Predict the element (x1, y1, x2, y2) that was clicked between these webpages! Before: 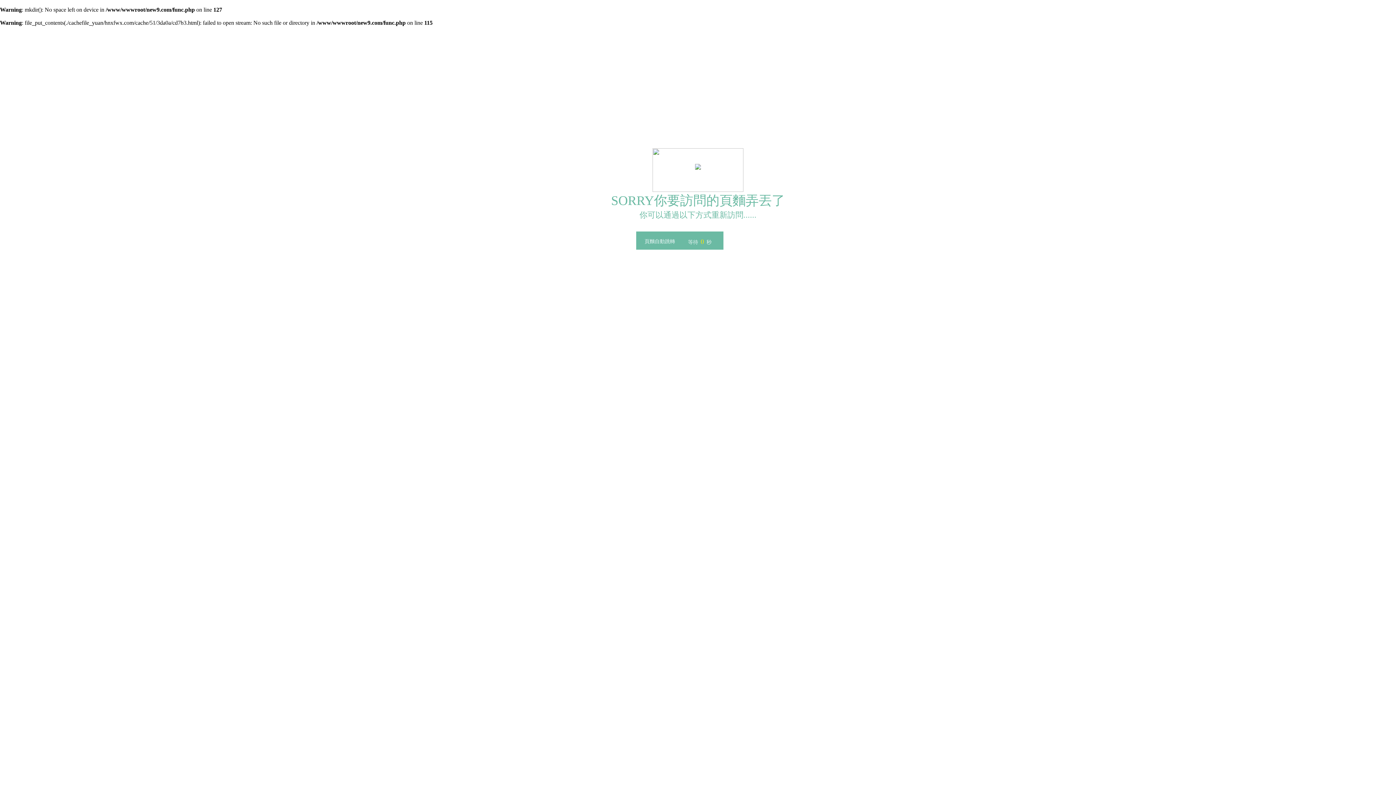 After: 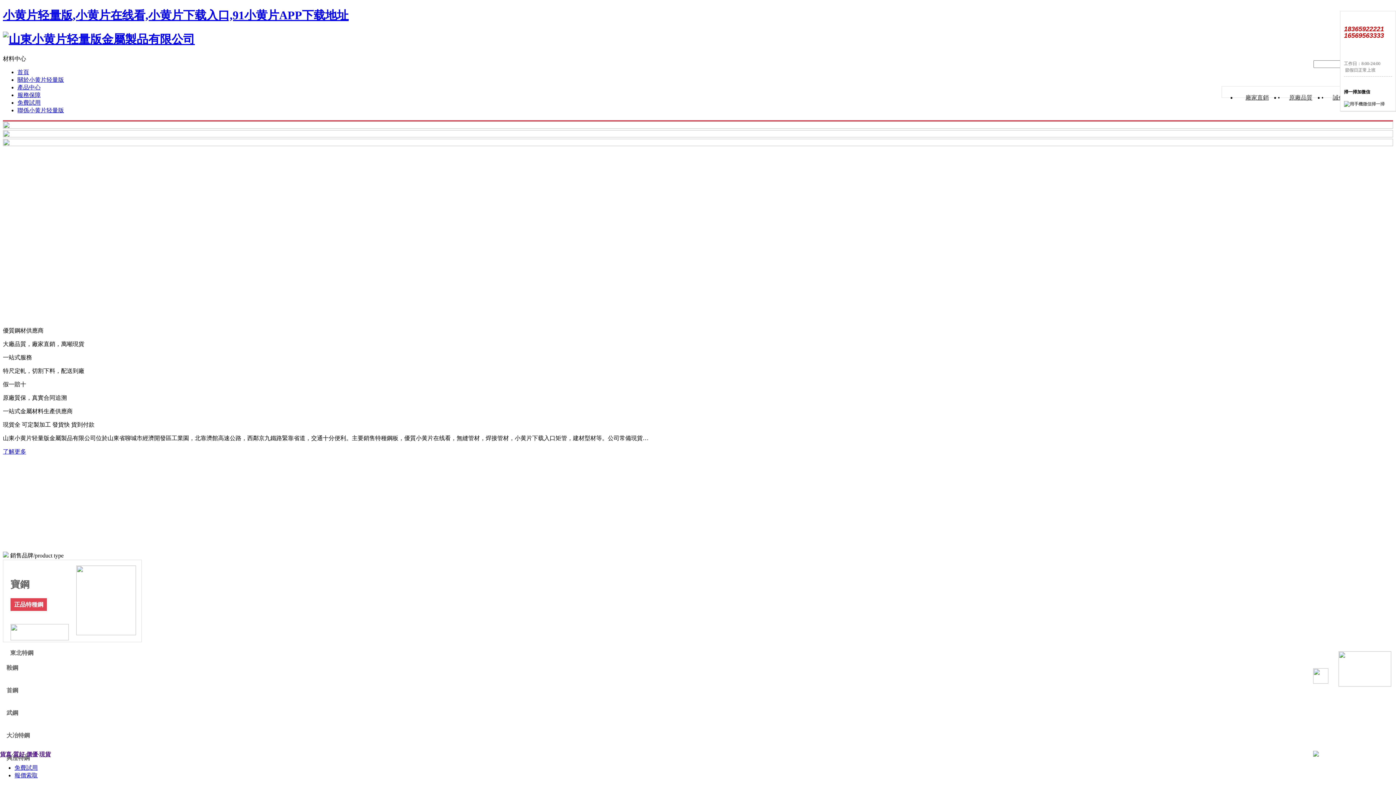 Action: bbox: (0, 27, 345, 40) label: 小黄片轻量版,小黄片在线看,小黄片下载入口,91小黄片APP下载地址